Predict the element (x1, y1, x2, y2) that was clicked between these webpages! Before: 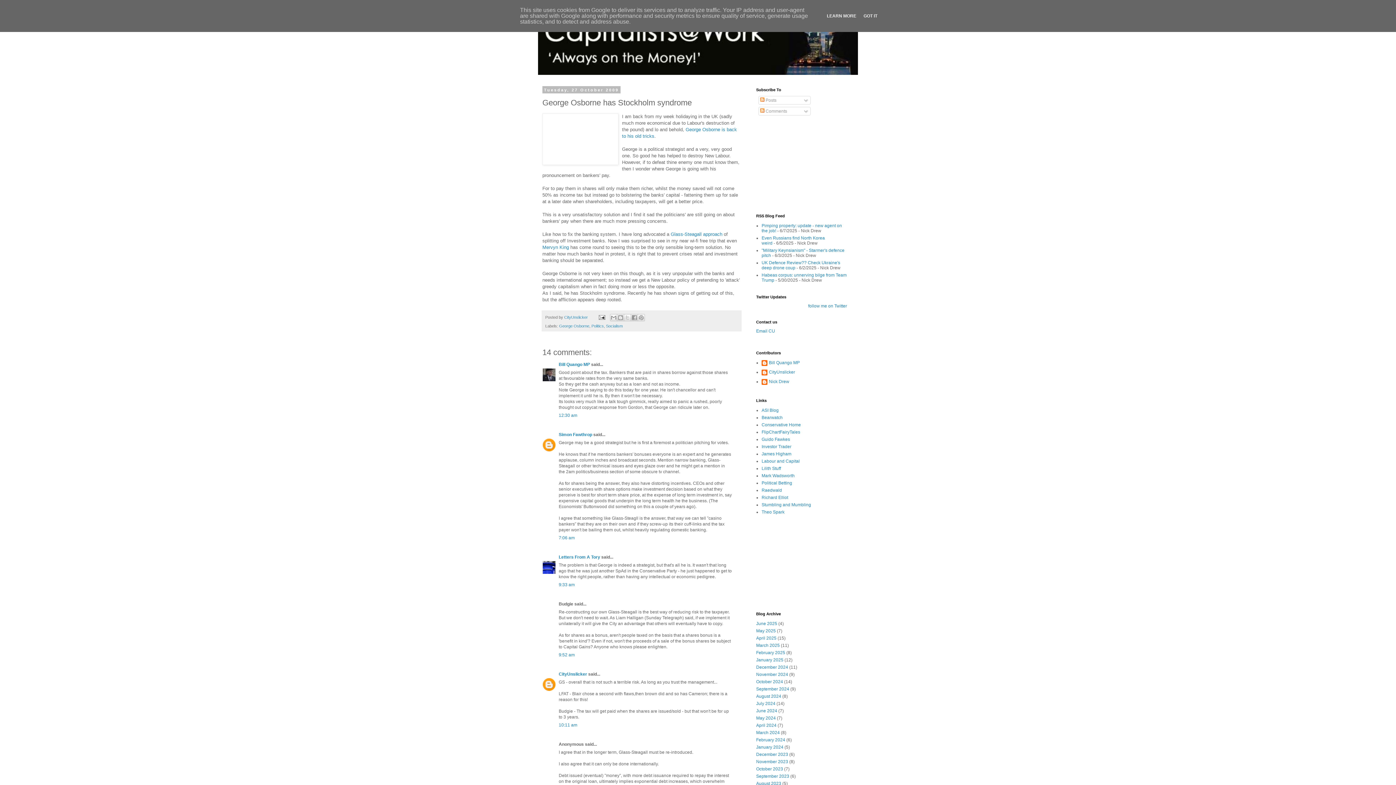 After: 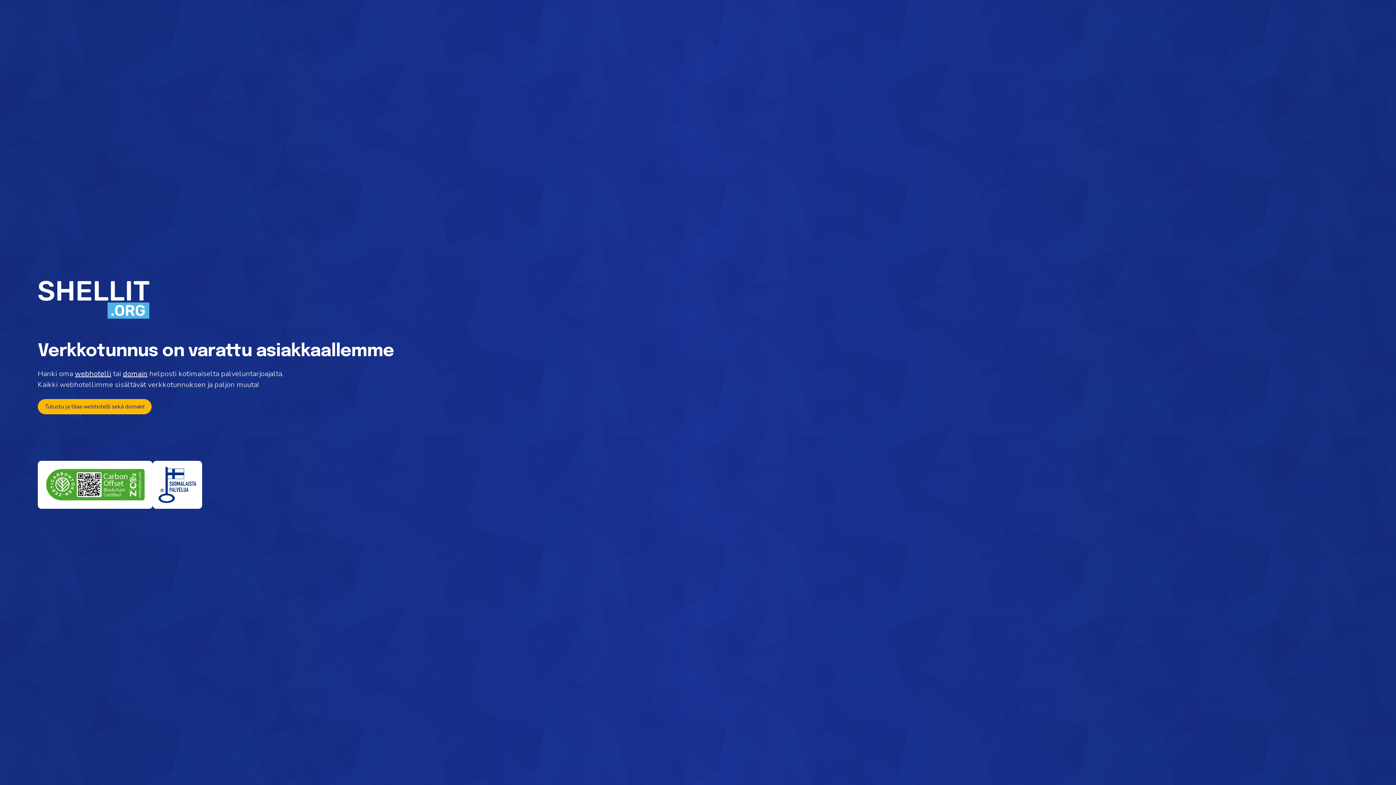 Action: bbox: (761, 444, 791, 449) label: Investor Trader